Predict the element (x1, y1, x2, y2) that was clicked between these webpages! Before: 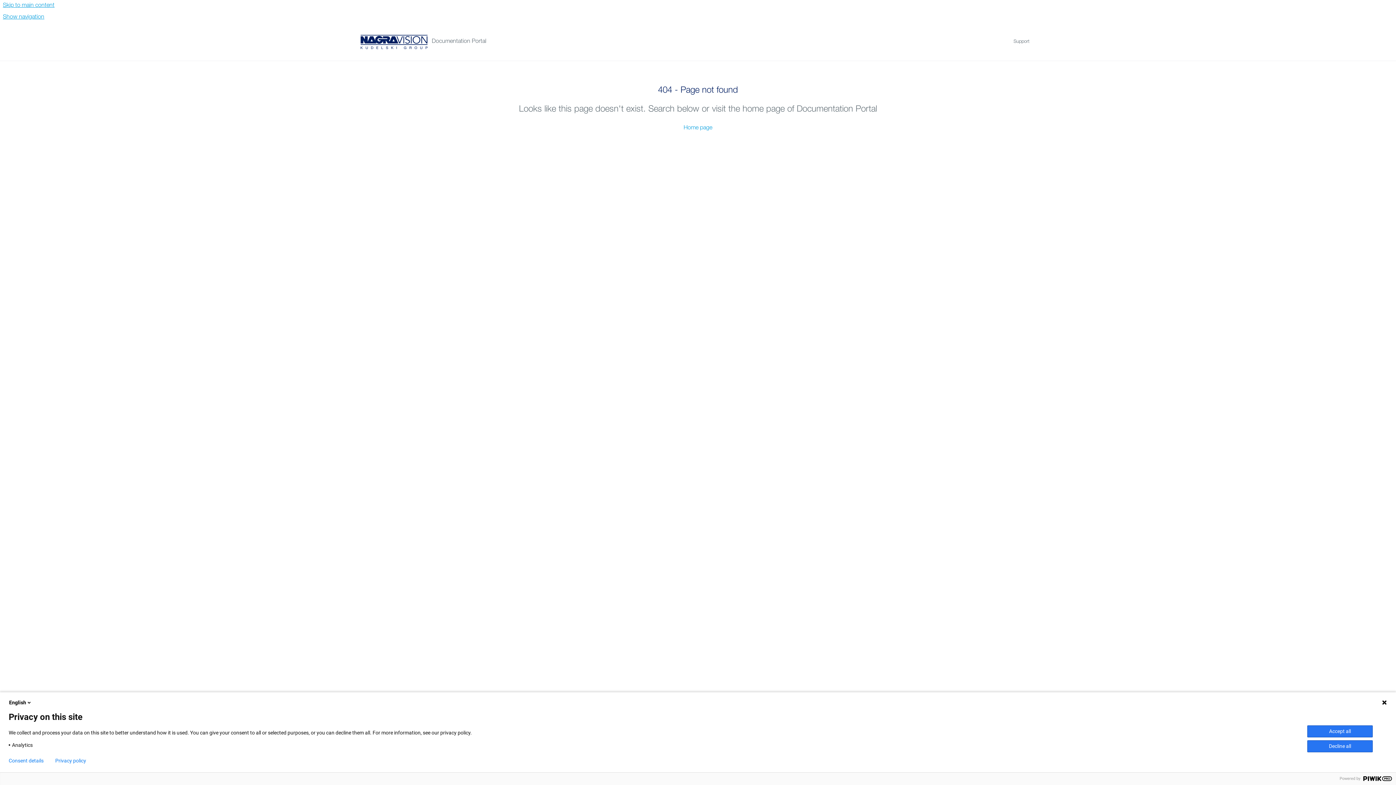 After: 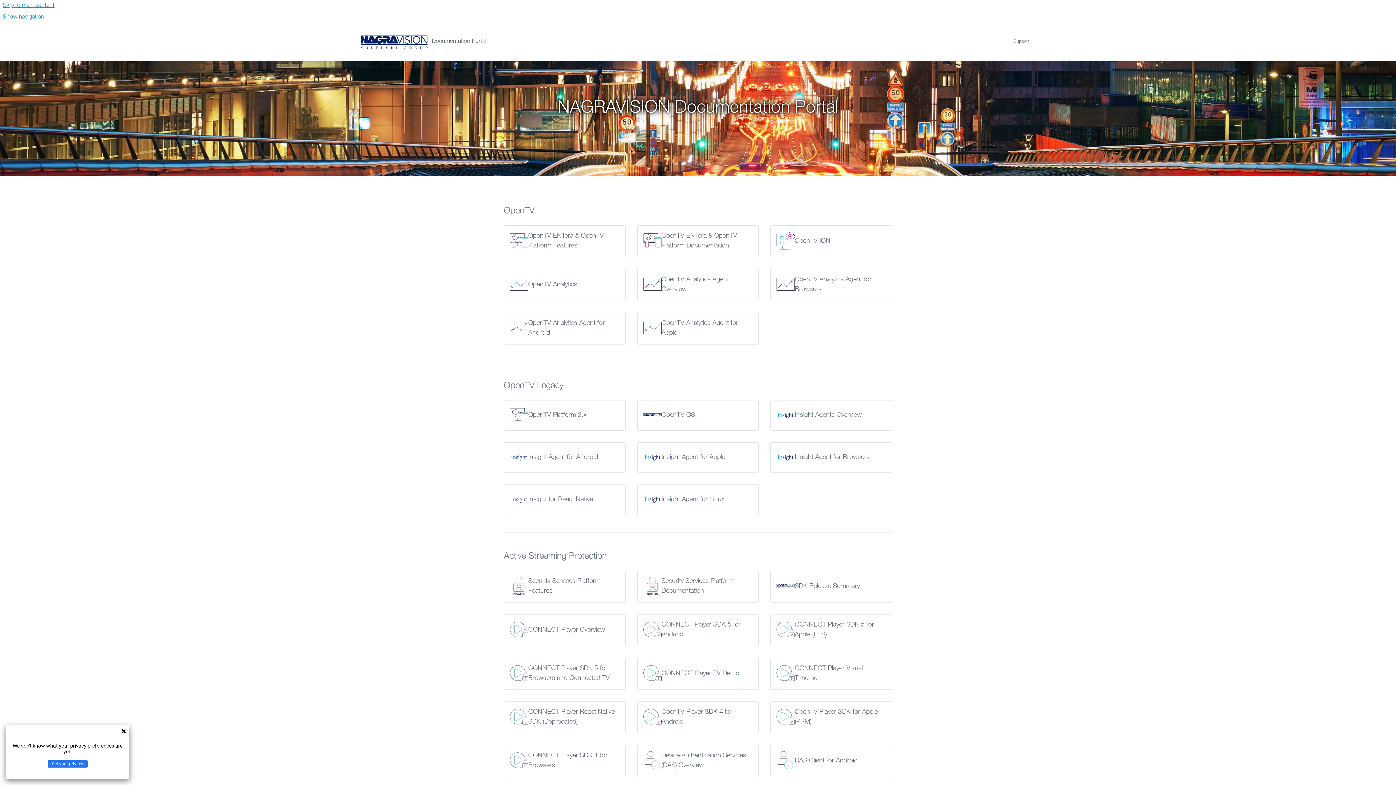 Action: bbox: (683, 125, 712, 131) label: Home page